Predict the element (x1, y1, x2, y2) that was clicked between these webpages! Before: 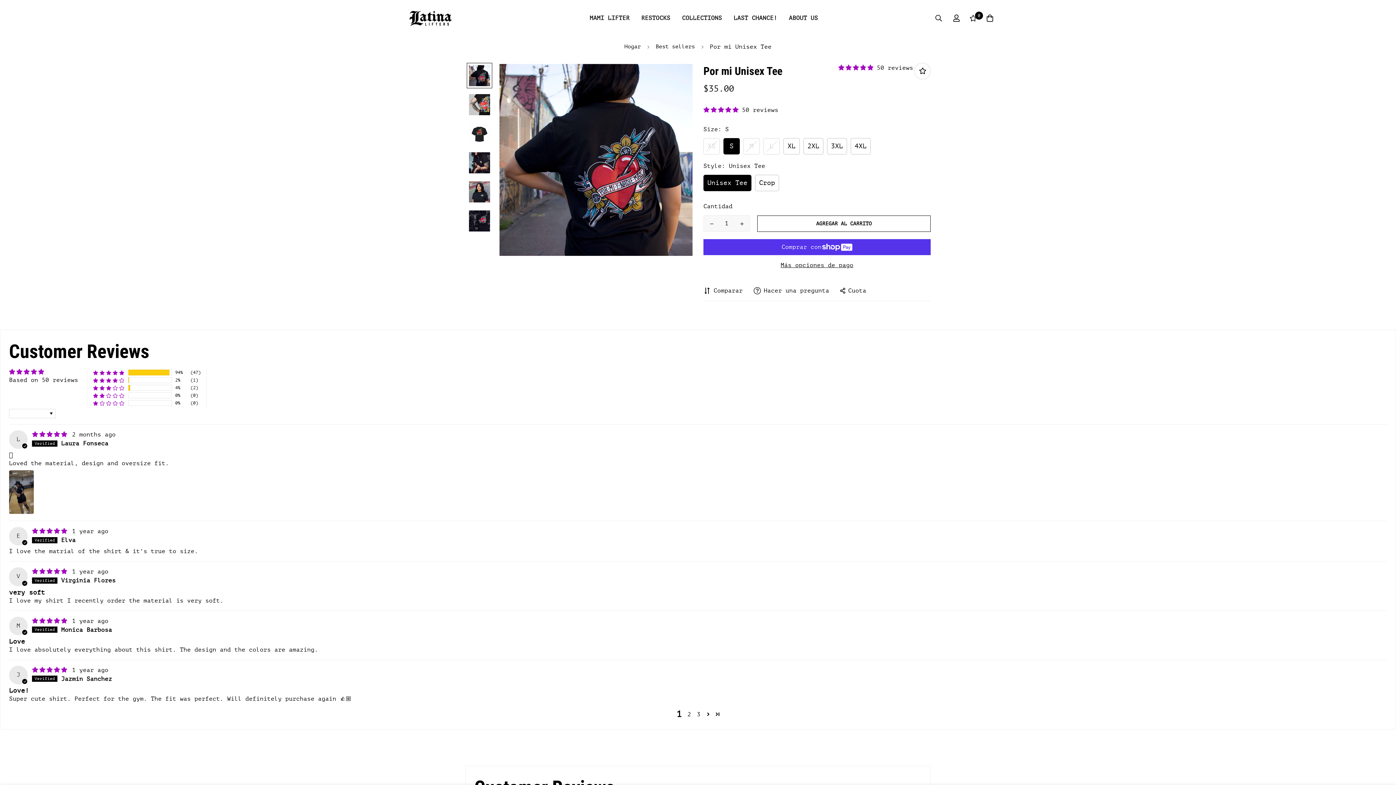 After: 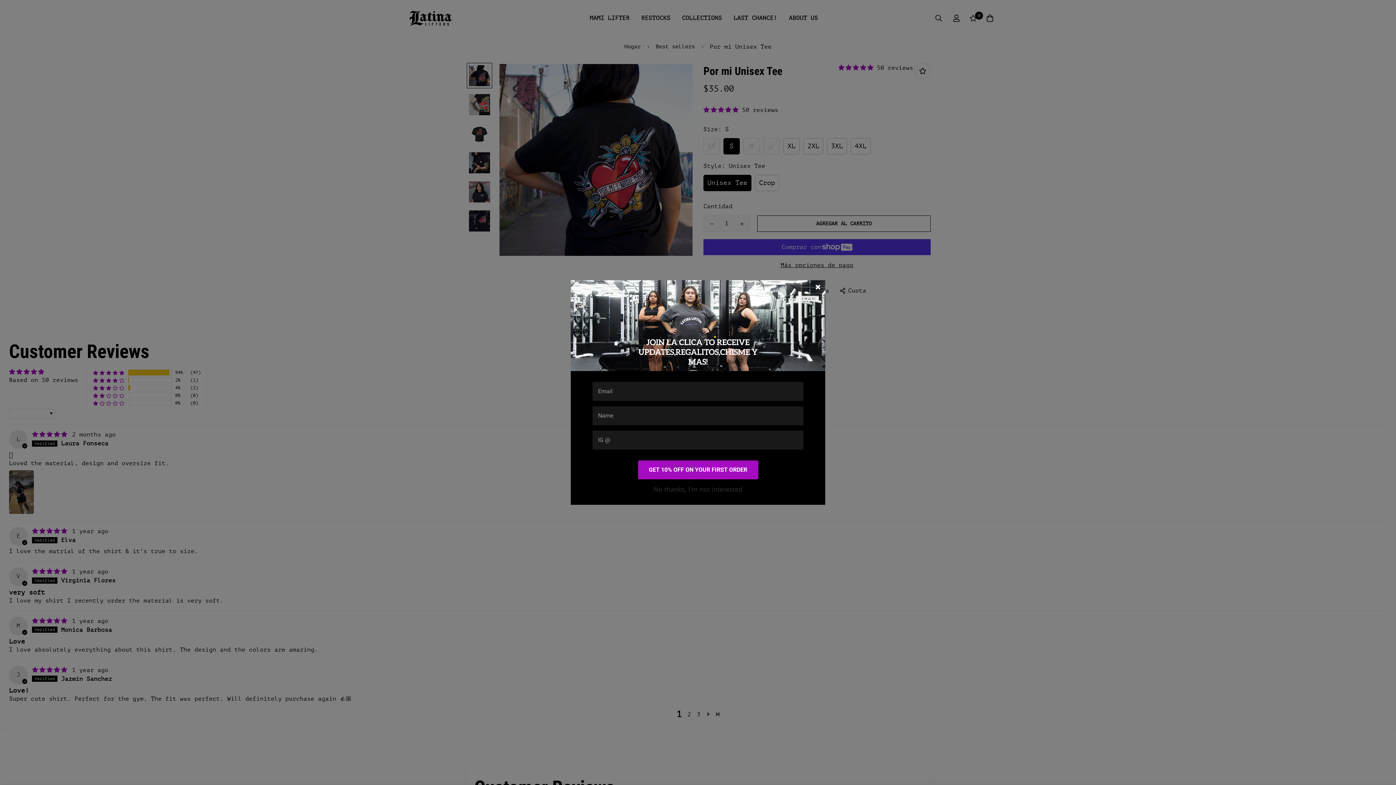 Action: bbox: (838, 64, 877, 71) label: 4.90 stars